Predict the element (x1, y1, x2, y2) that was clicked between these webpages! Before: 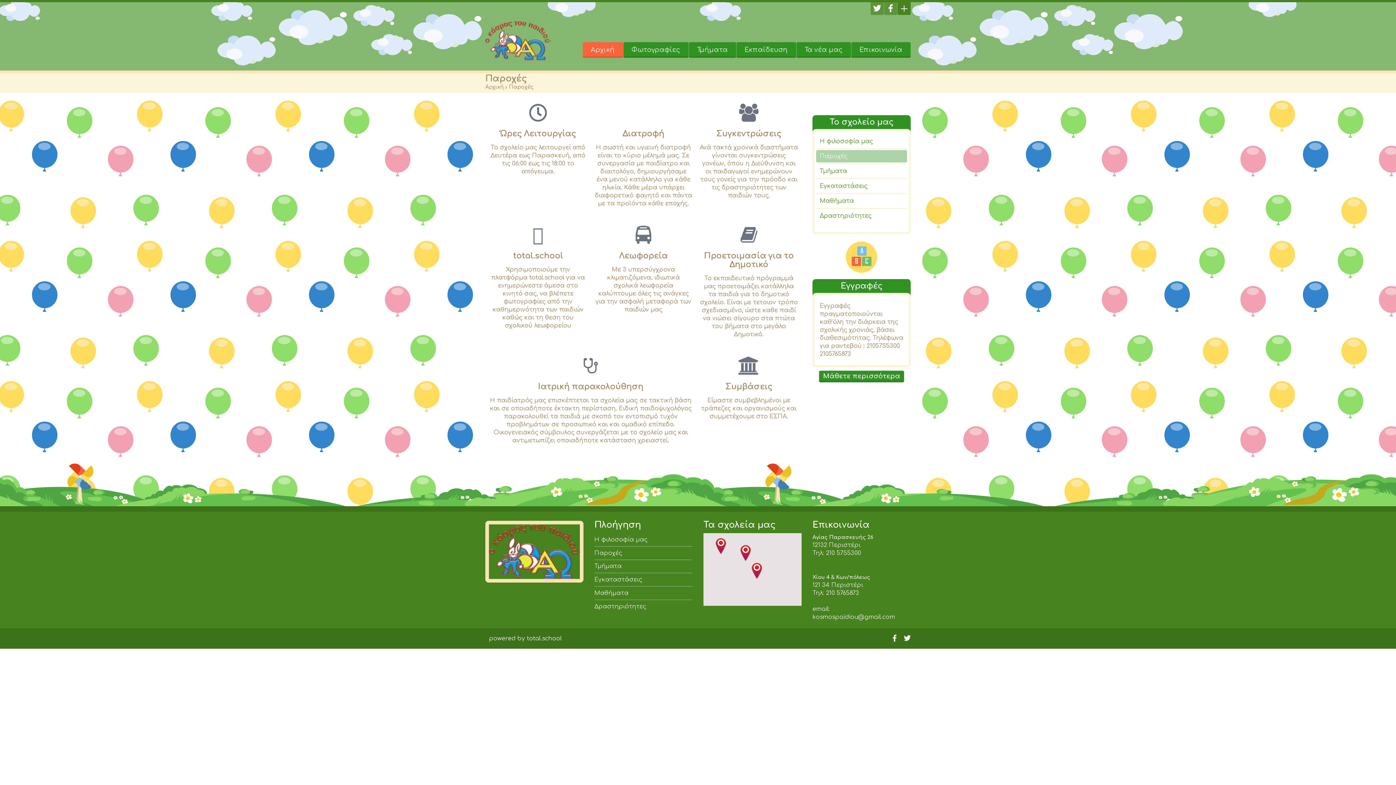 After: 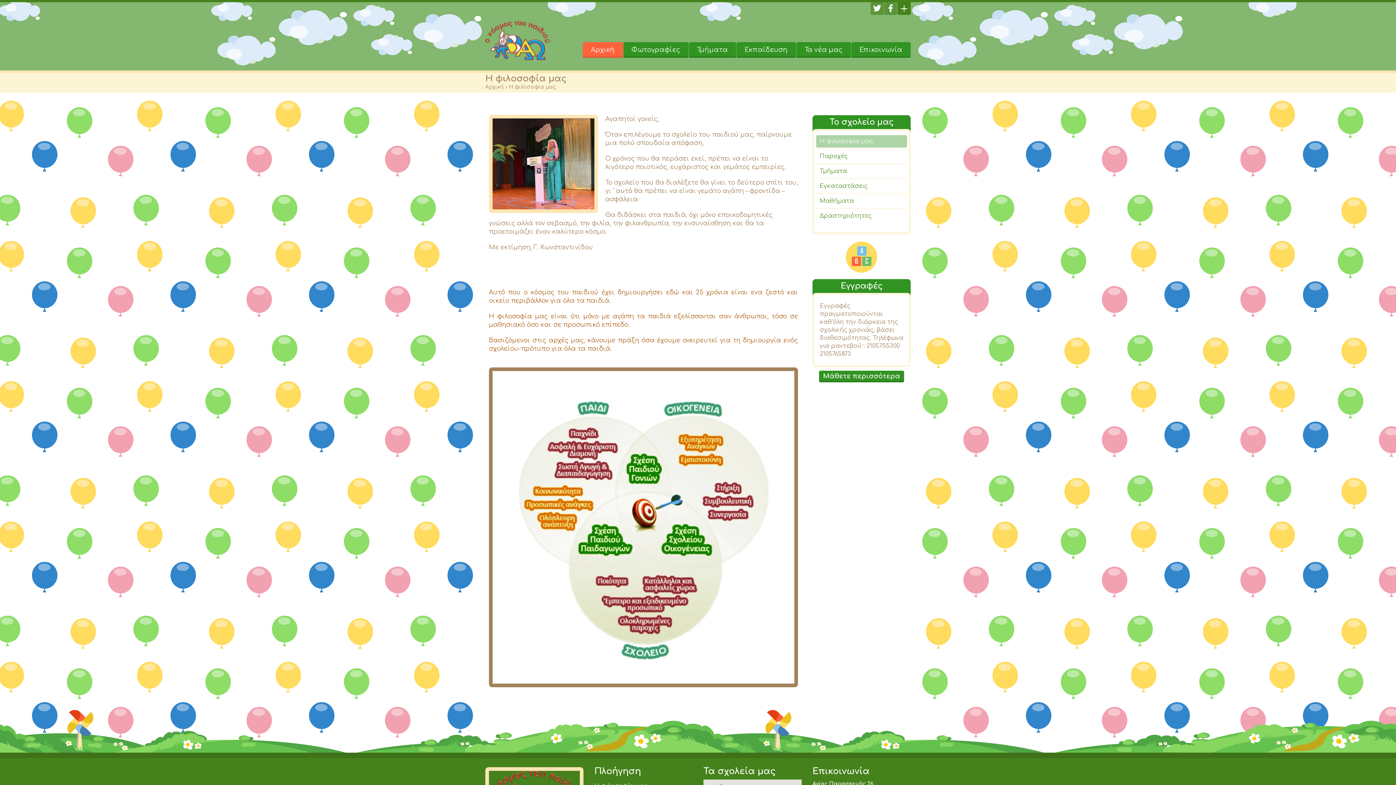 Action: bbox: (816, 135, 907, 147) label: Η φιλοσοφία μας